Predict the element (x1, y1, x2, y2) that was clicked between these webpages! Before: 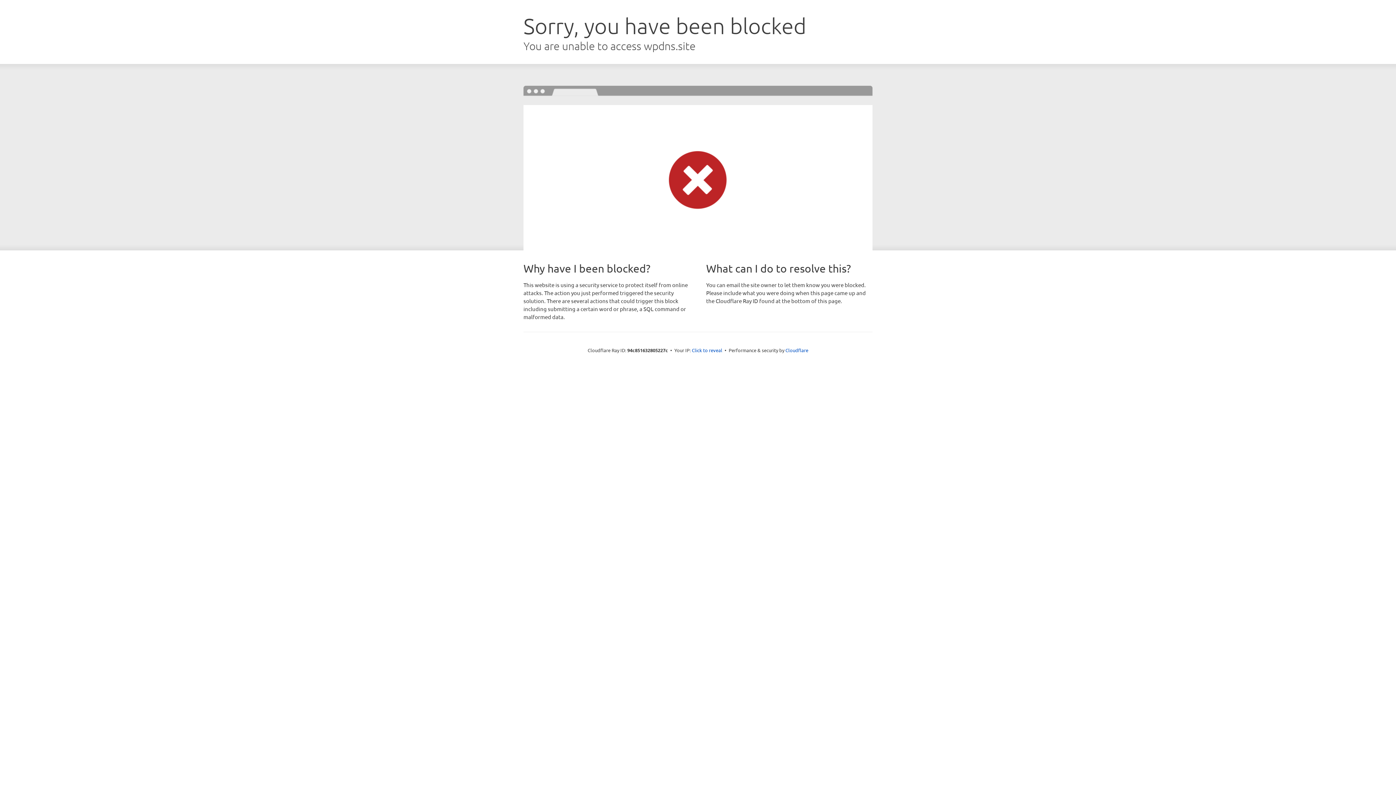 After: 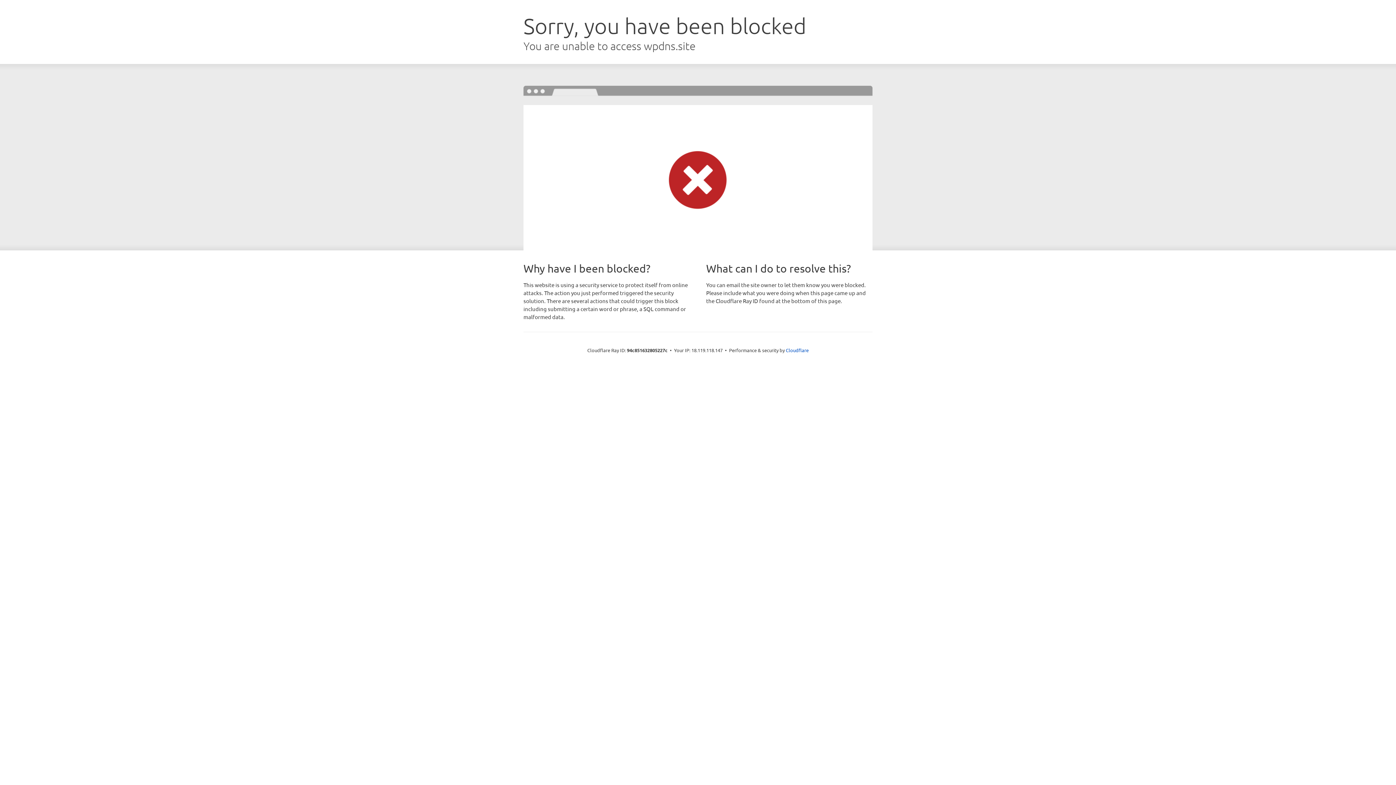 Action: label: Click to reveal bbox: (692, 346, 722, 353)